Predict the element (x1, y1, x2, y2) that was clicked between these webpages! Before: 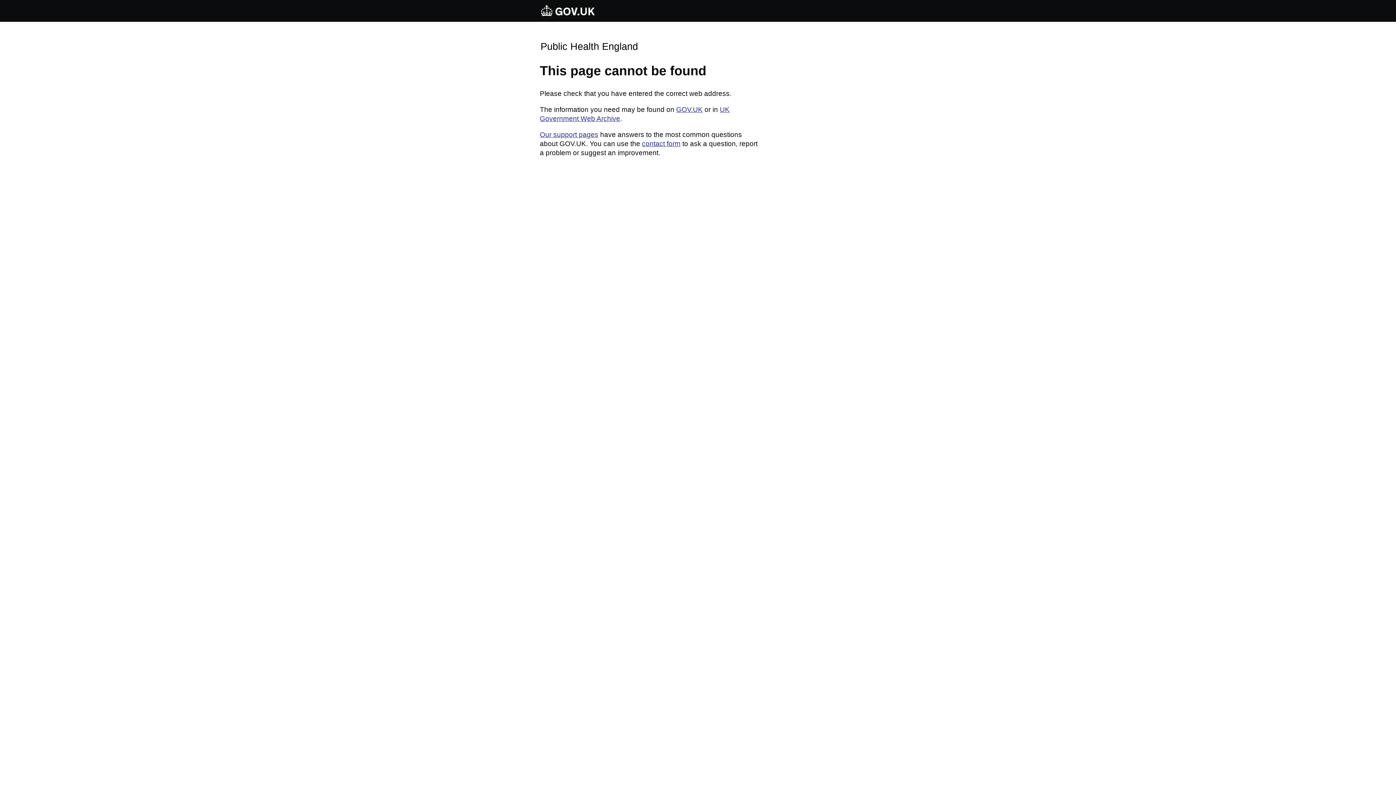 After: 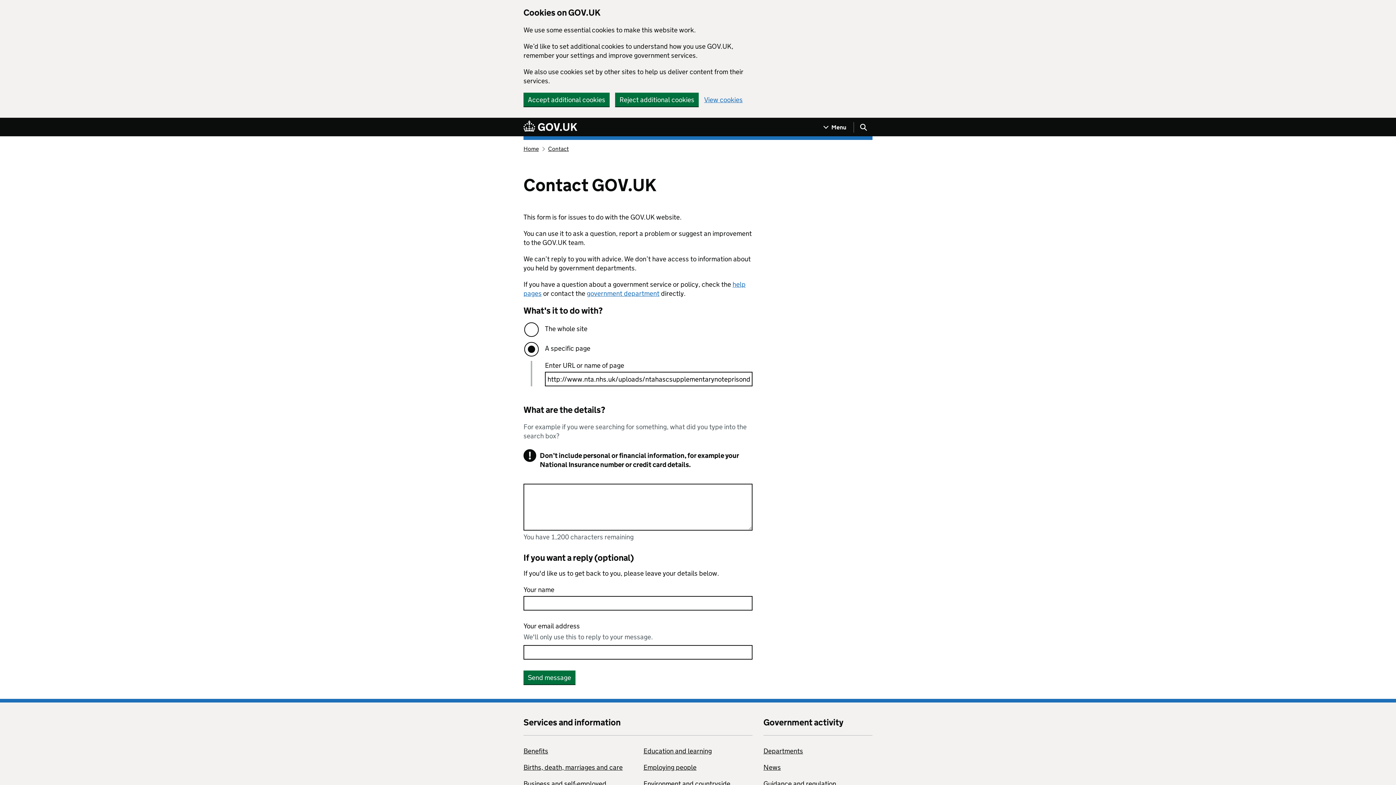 Action: bbox: (642, 140, 680, 147) label: contact form